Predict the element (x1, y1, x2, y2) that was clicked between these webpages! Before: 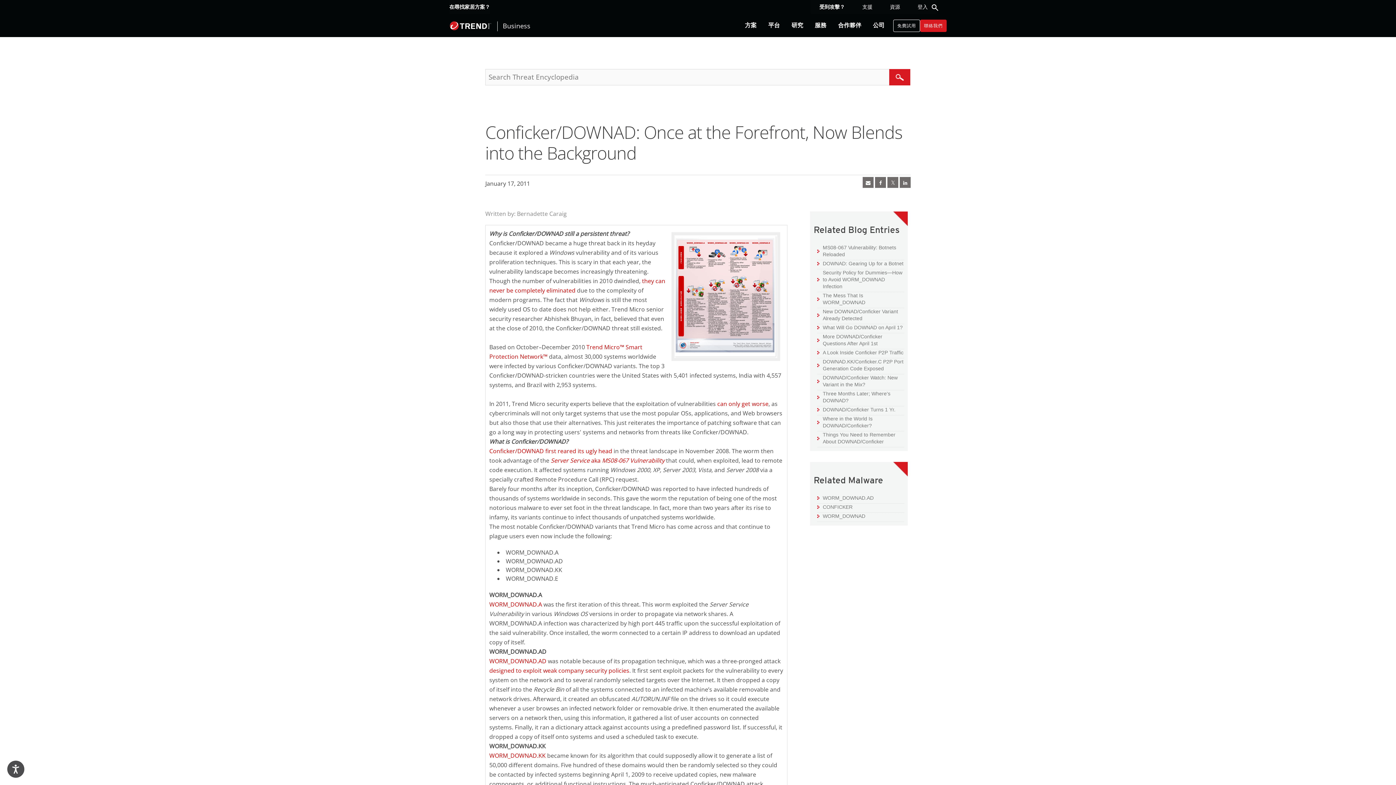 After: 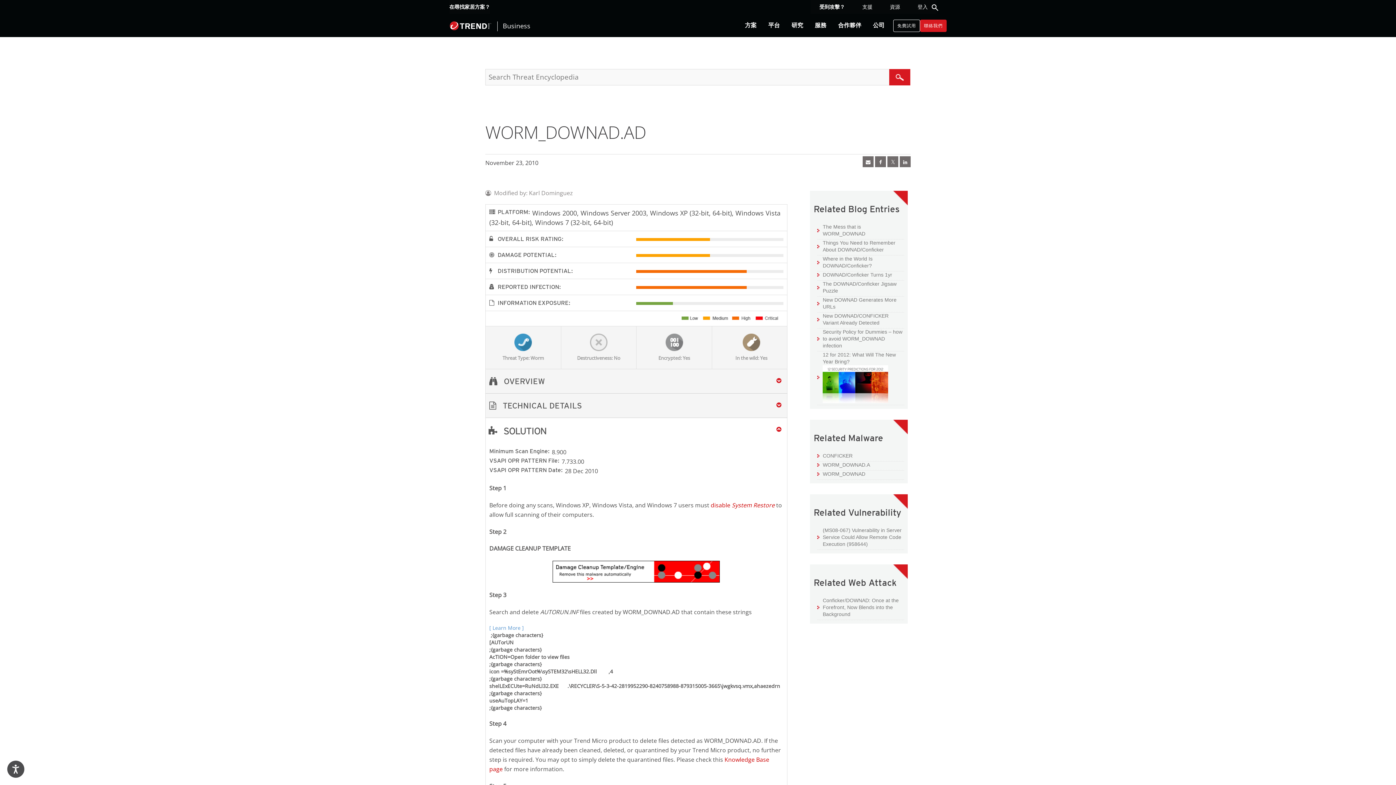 Action: label: WORM_DOWNAD.AD bbox: (489, 657, 546, 665)